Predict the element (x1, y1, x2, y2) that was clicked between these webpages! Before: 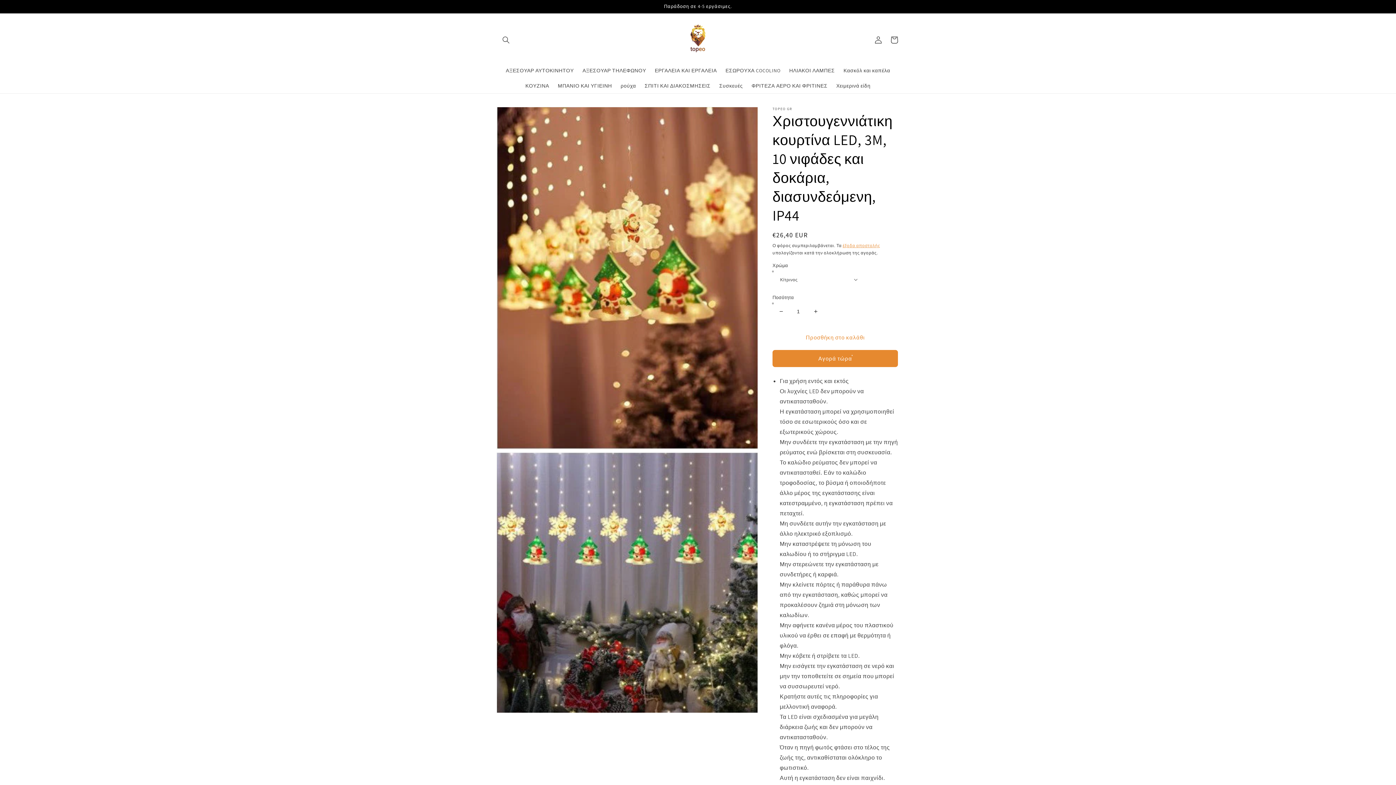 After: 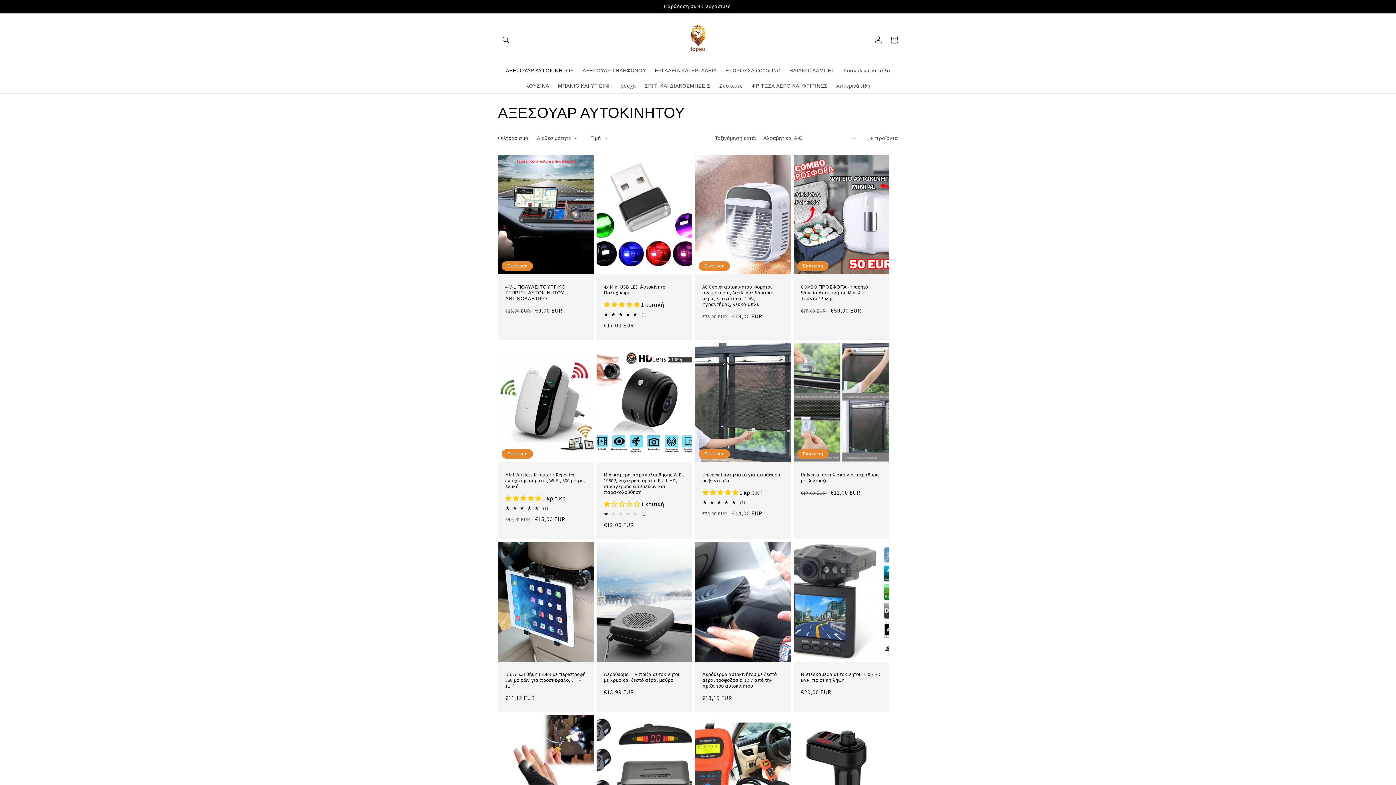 Action: bbox: (501, 62, 578, 78) label: ΑΞΕΣΟΥΑΡ ΑΥΤΟΚΙΝΗΤΟΥ